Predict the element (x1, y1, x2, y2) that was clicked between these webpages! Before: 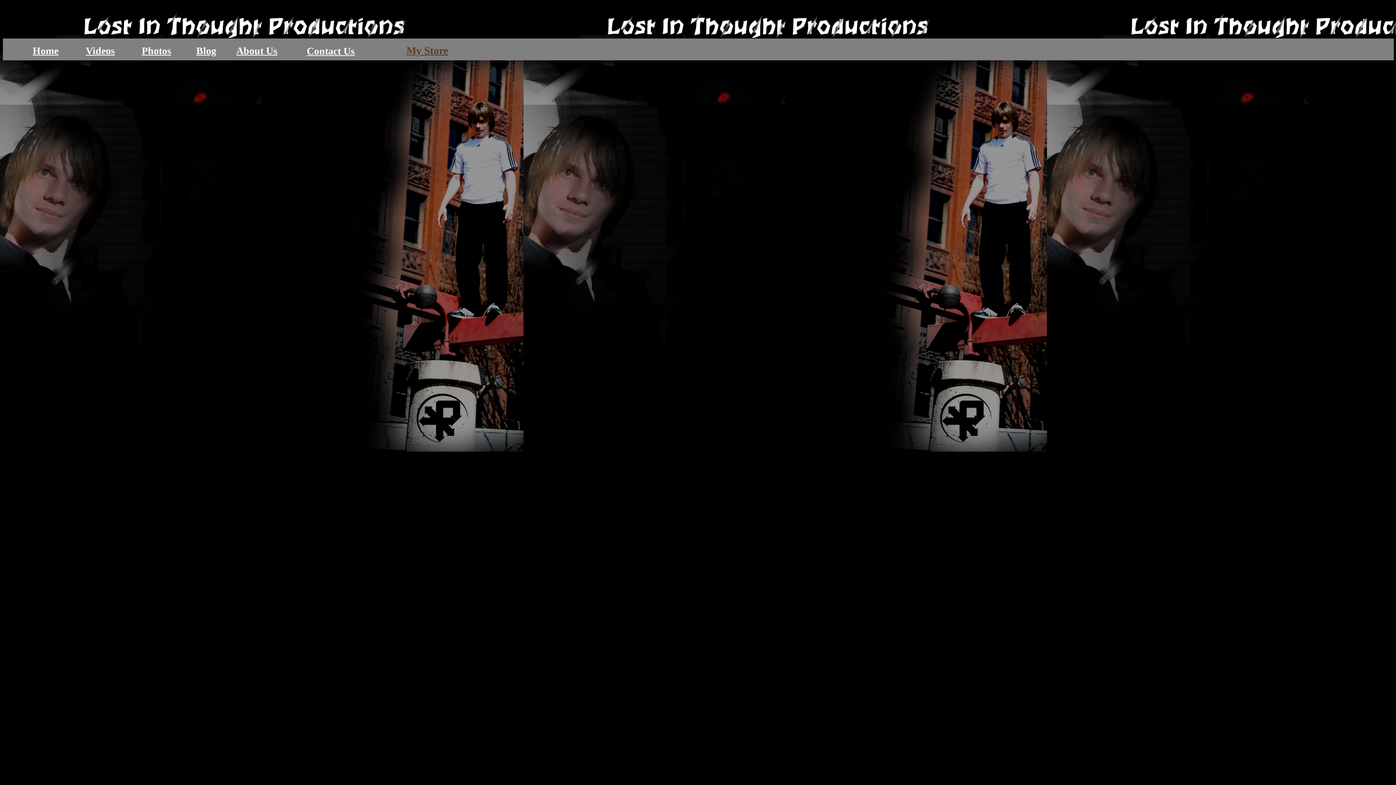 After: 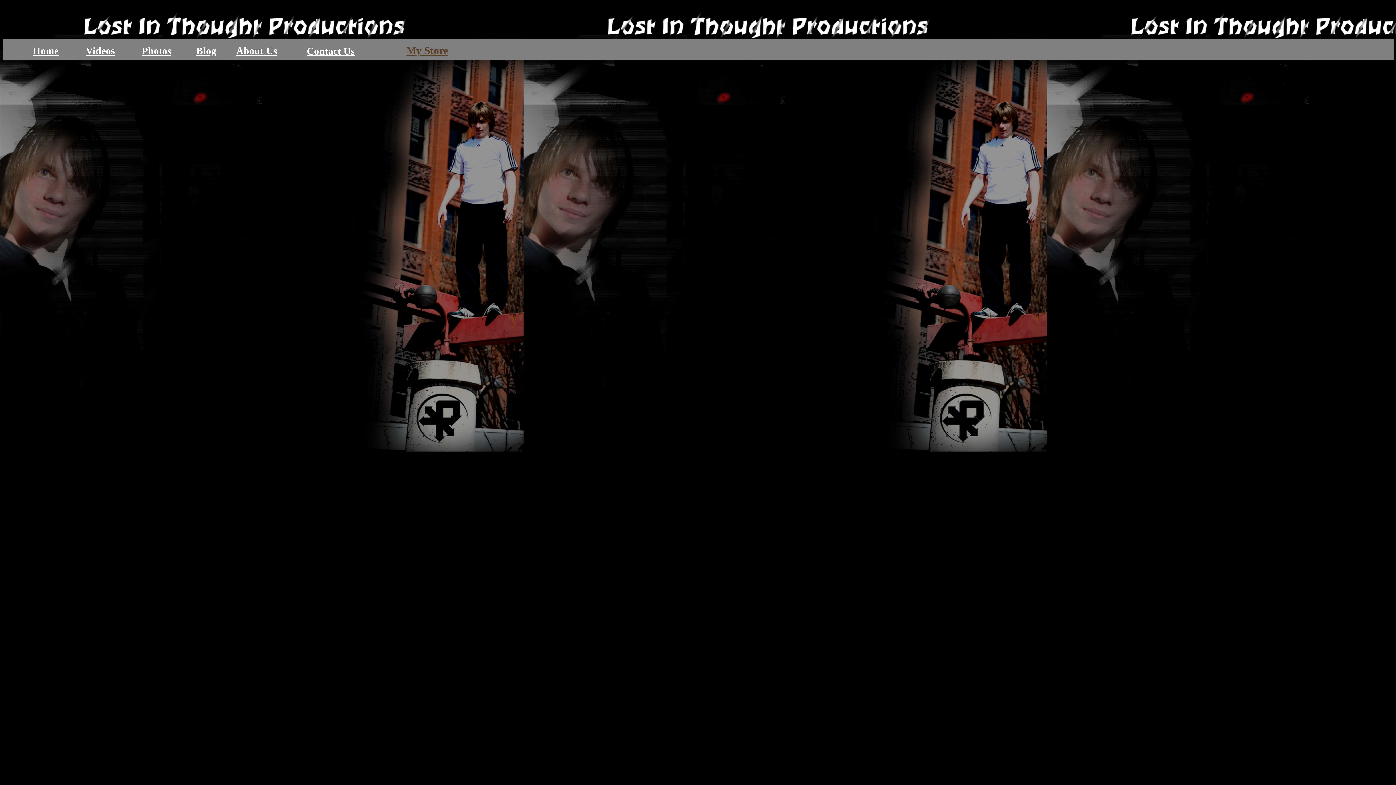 Action: bbox: (141, 49, 171, 55) label: Photos
